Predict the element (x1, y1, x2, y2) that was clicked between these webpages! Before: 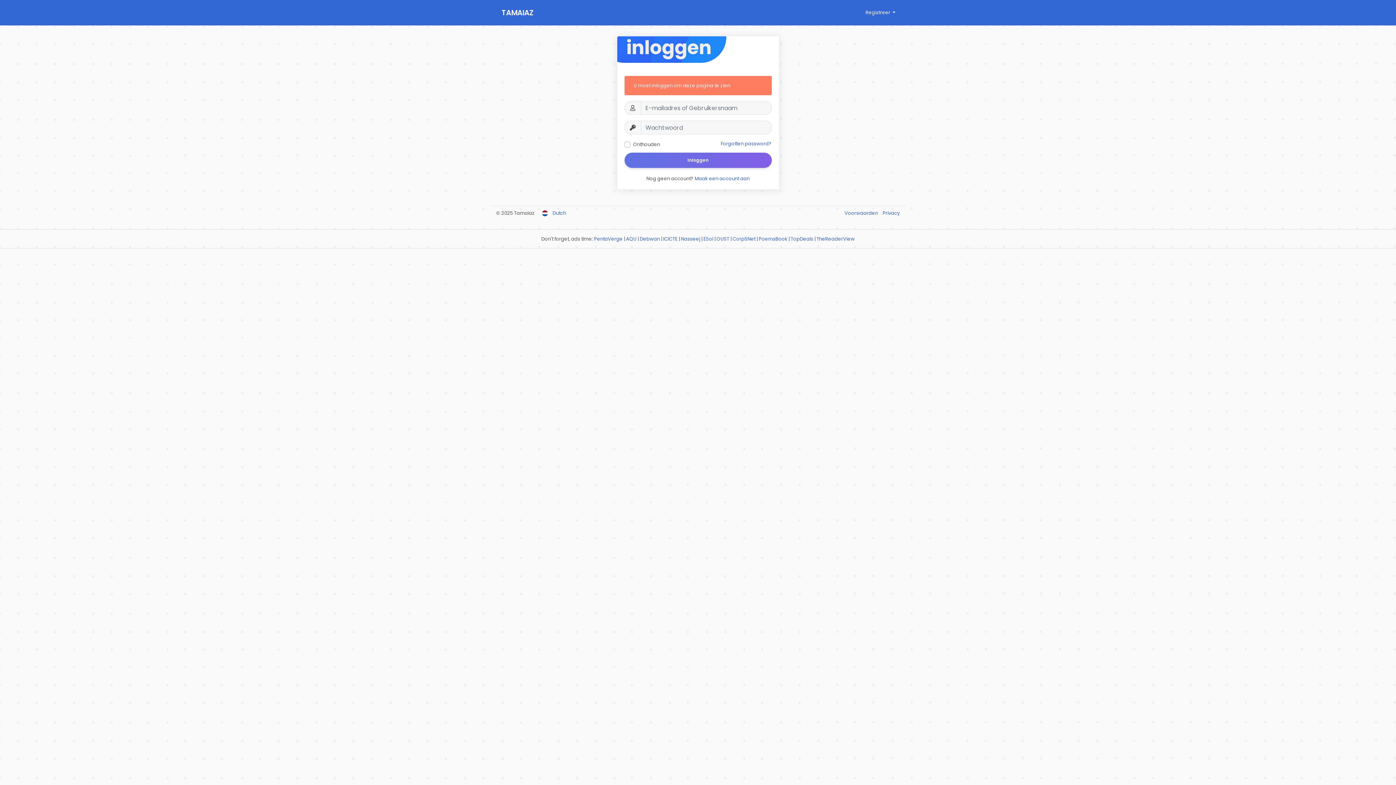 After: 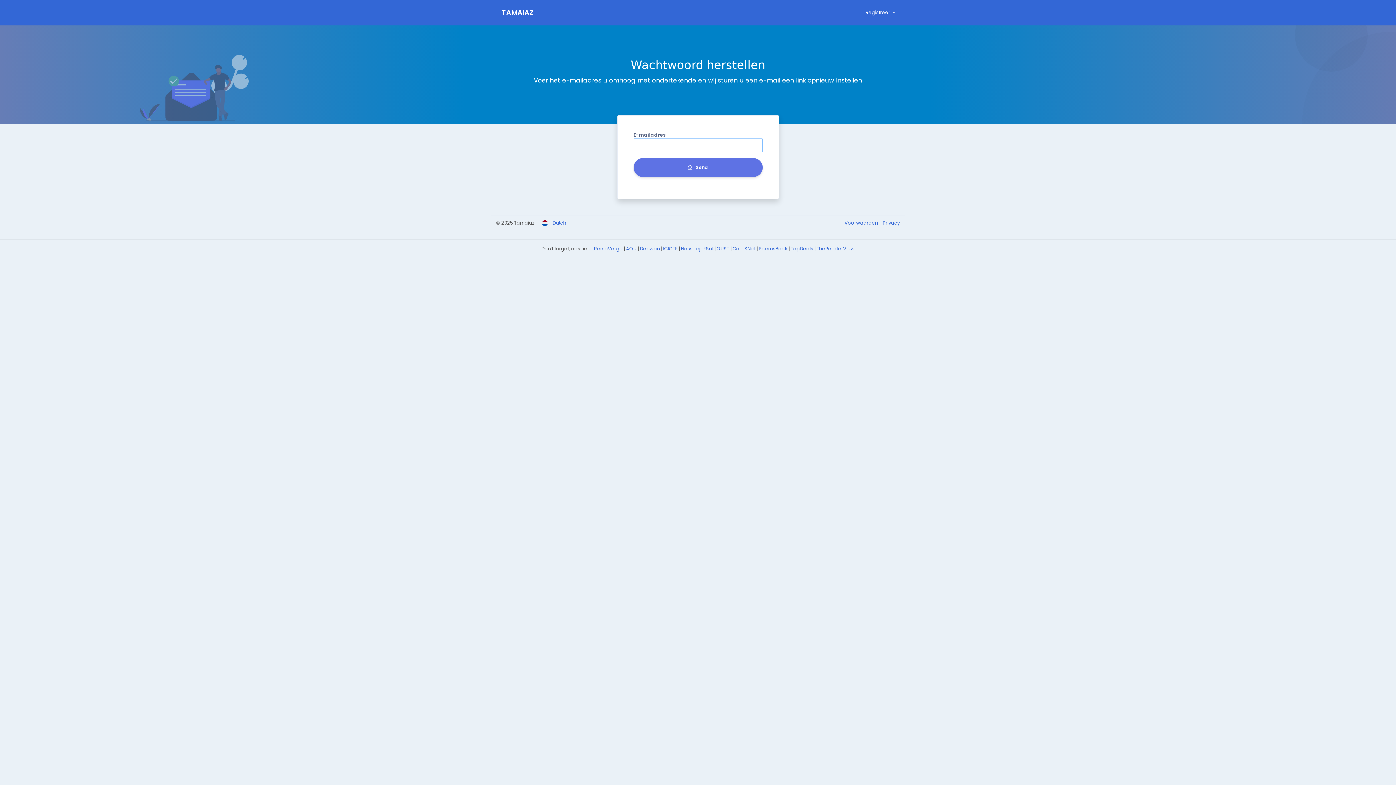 Action: bbox: (720, 140, 771, 147) label: Forgotten password?